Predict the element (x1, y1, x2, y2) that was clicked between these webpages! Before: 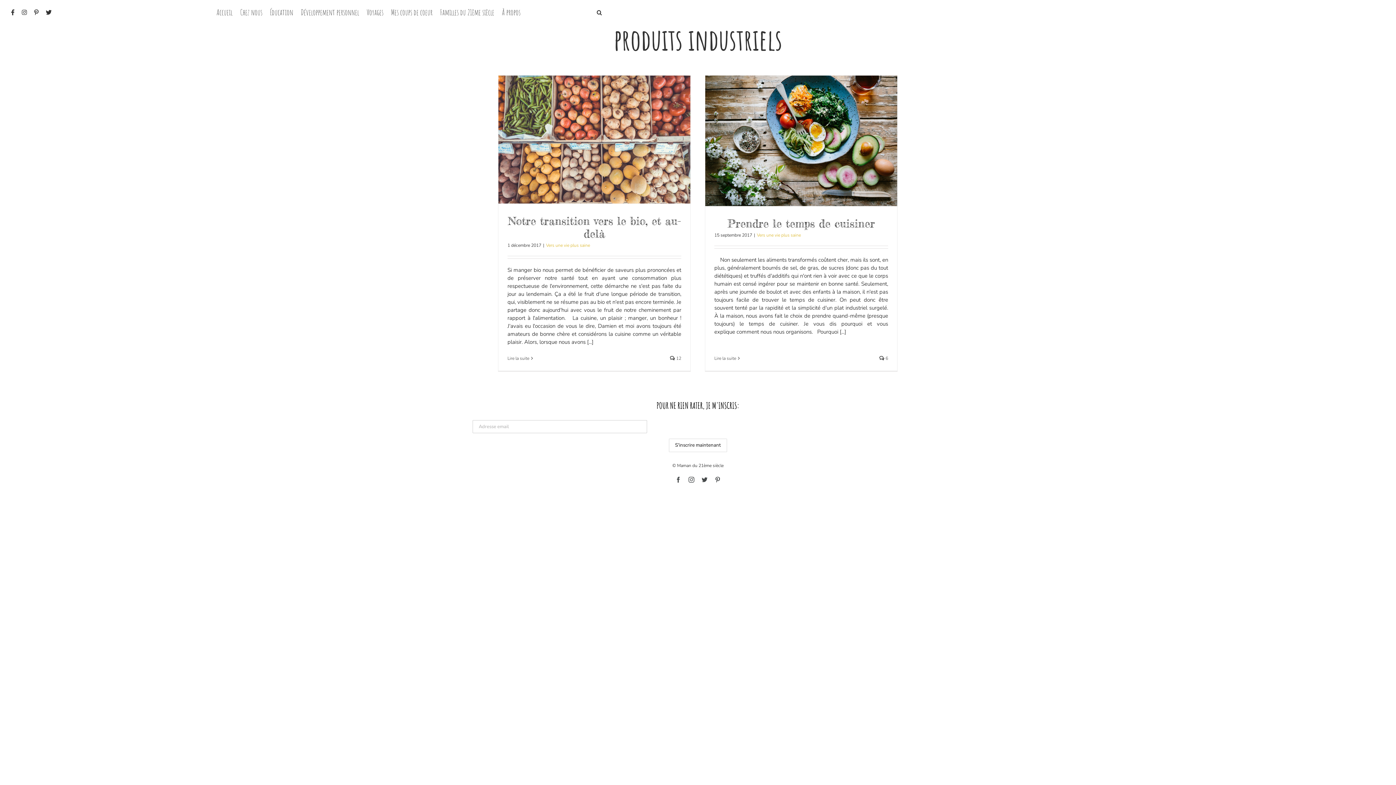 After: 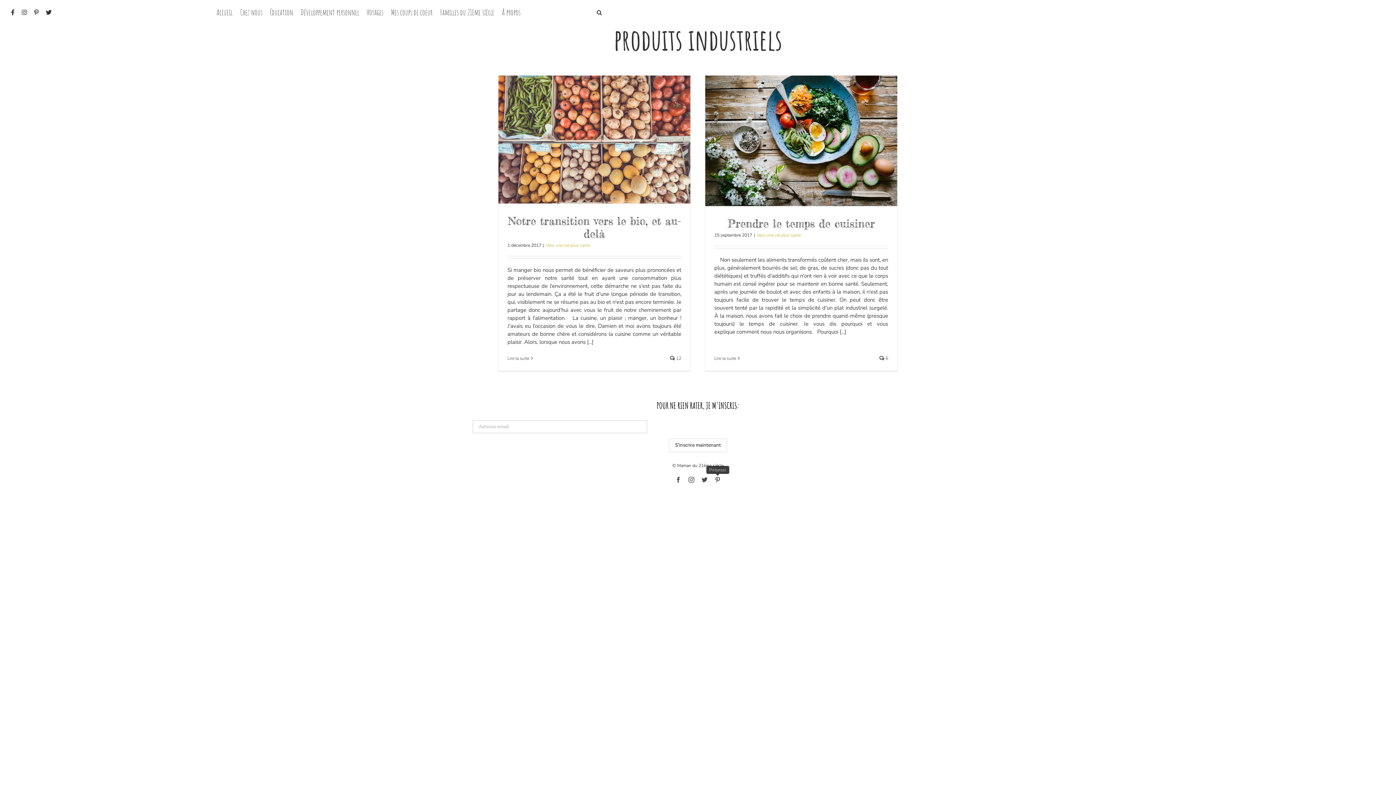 Action: bbox: (714, 477, 720, 482) label: Pinterest